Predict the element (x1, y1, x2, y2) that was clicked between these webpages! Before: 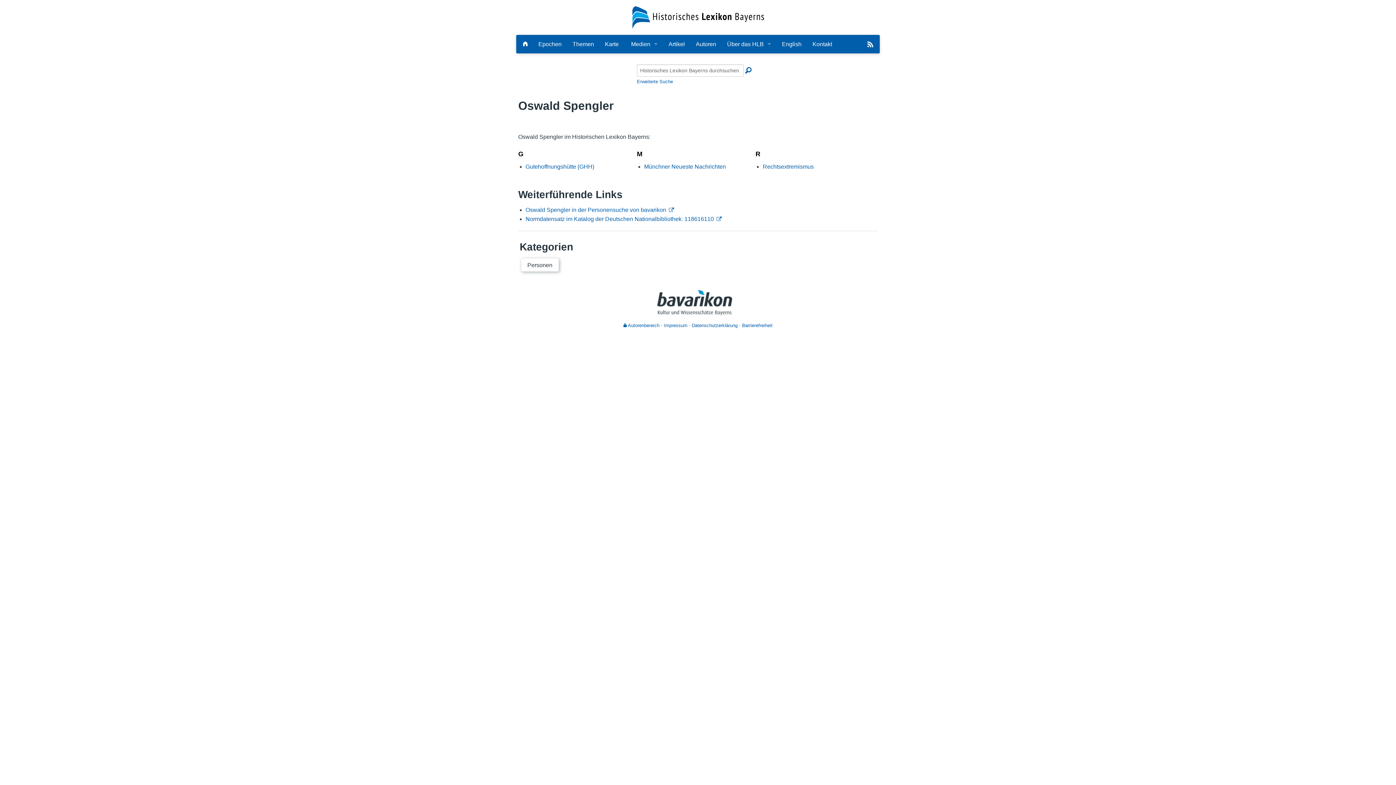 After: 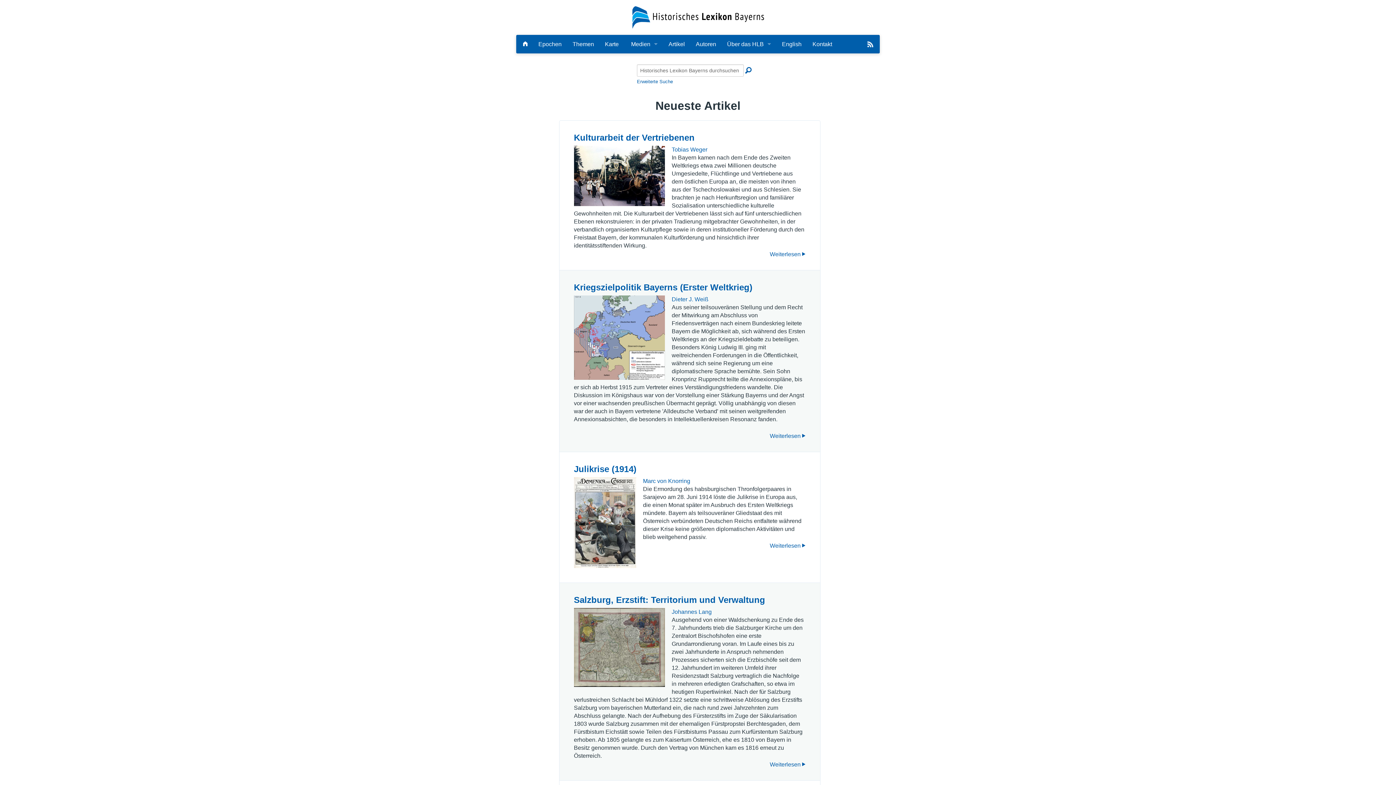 Action: bbox: (631, 13, 764, 20)